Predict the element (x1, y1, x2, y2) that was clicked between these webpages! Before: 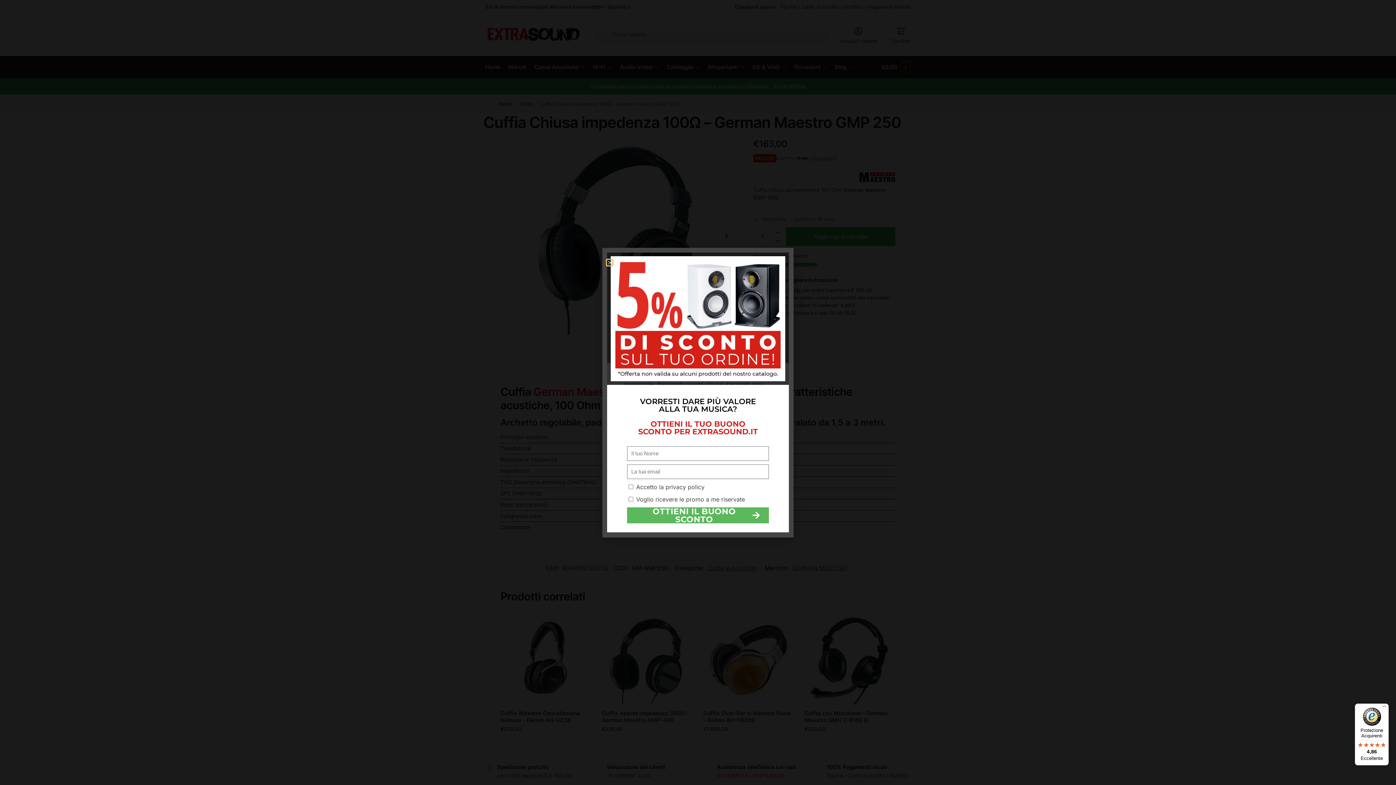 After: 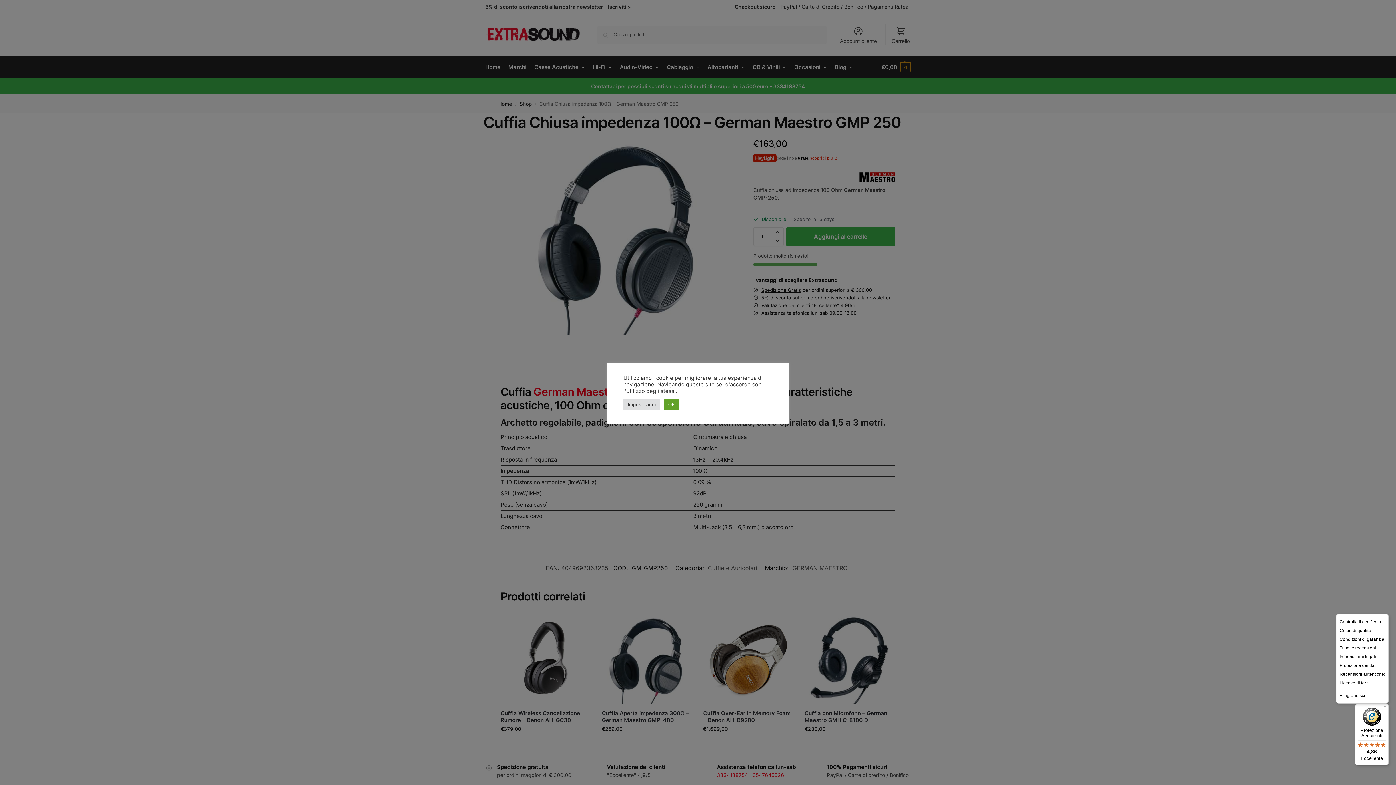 Action: label: Menu bbox: (1380, 704, 1389, 712)